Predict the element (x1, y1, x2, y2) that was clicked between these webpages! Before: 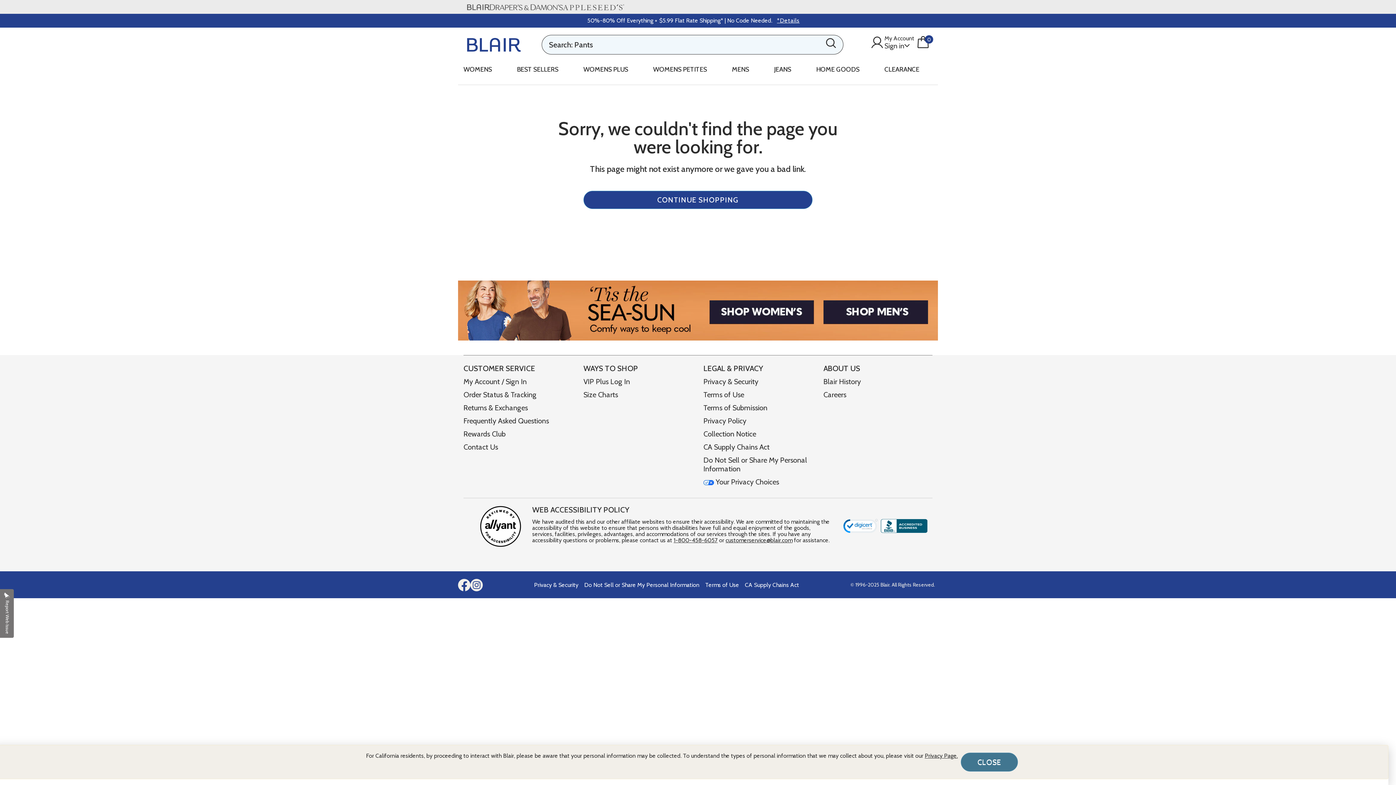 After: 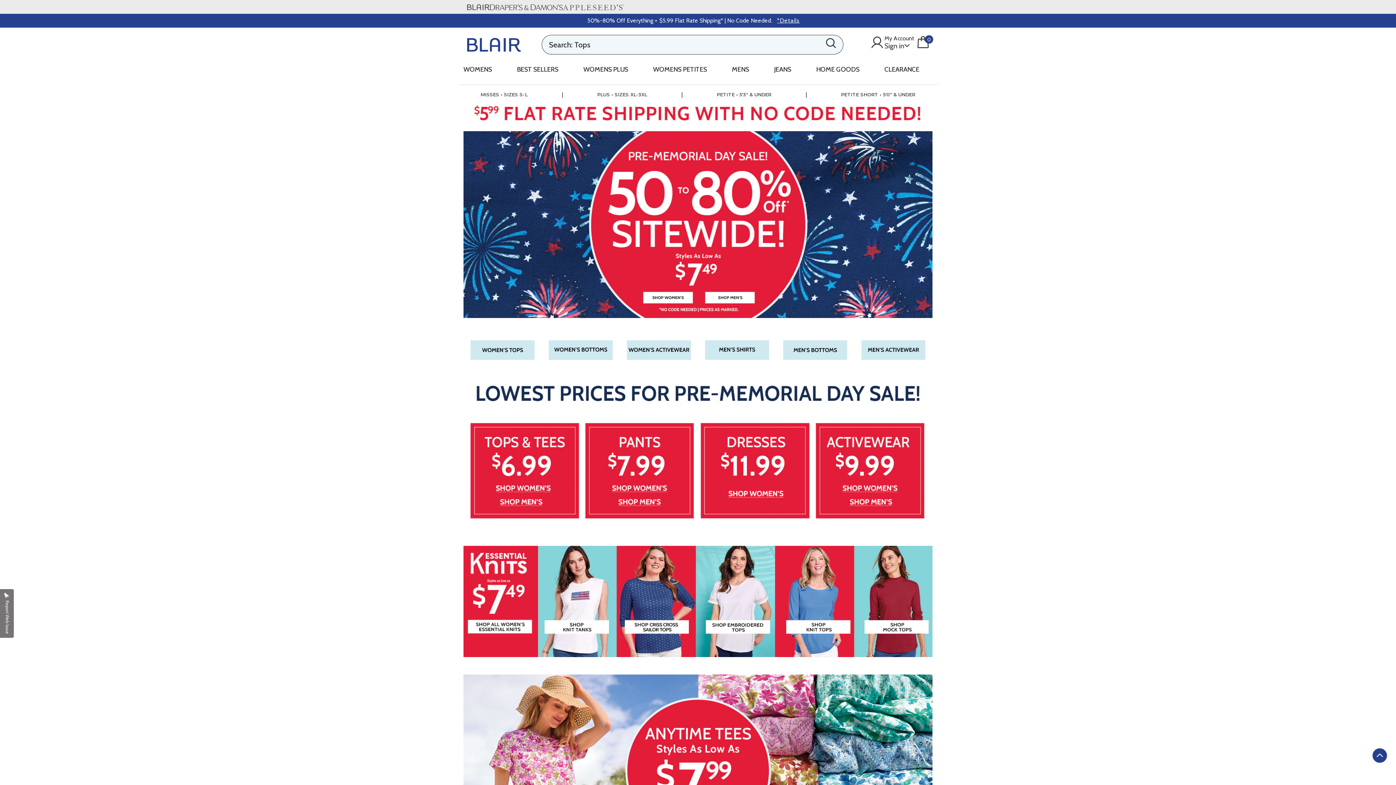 Action: bbox: (467, 37, 521, 51)